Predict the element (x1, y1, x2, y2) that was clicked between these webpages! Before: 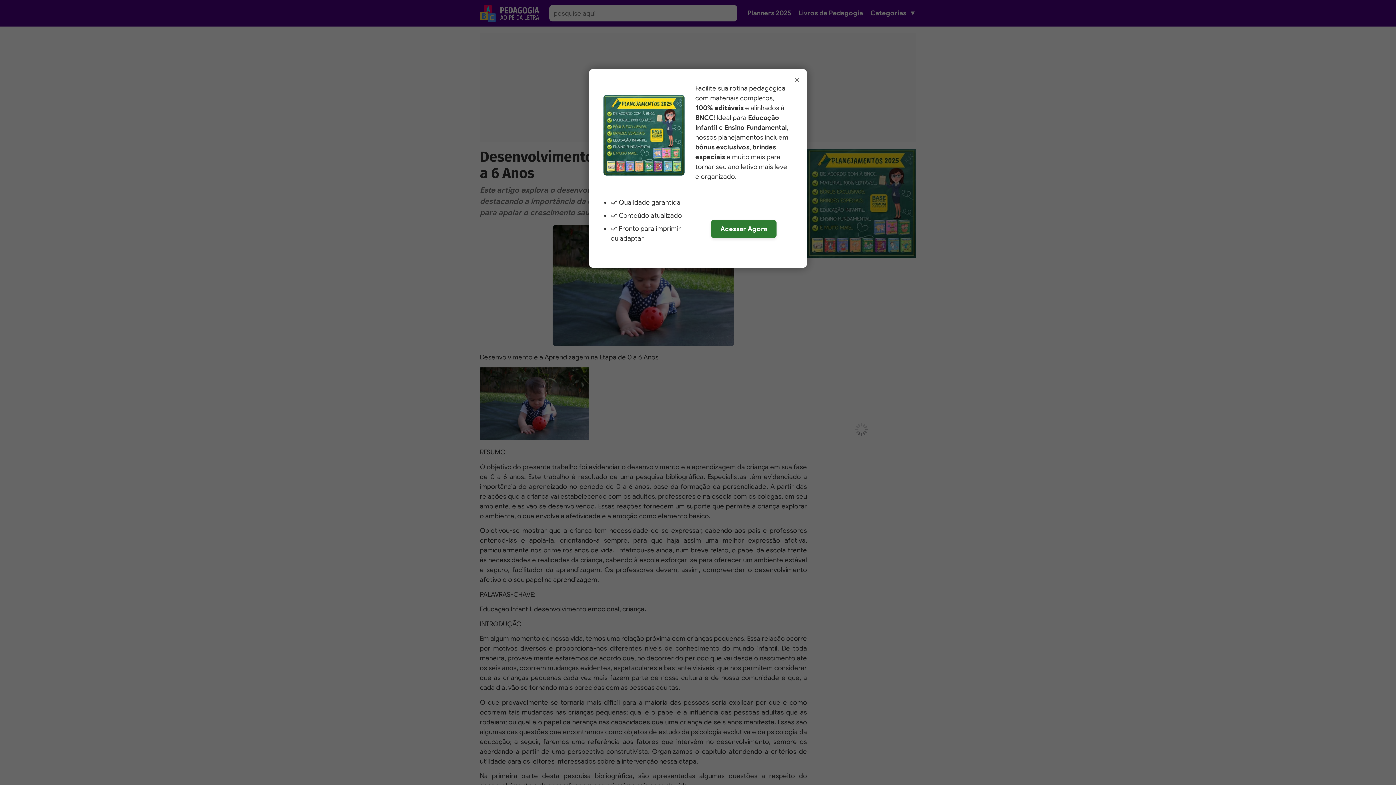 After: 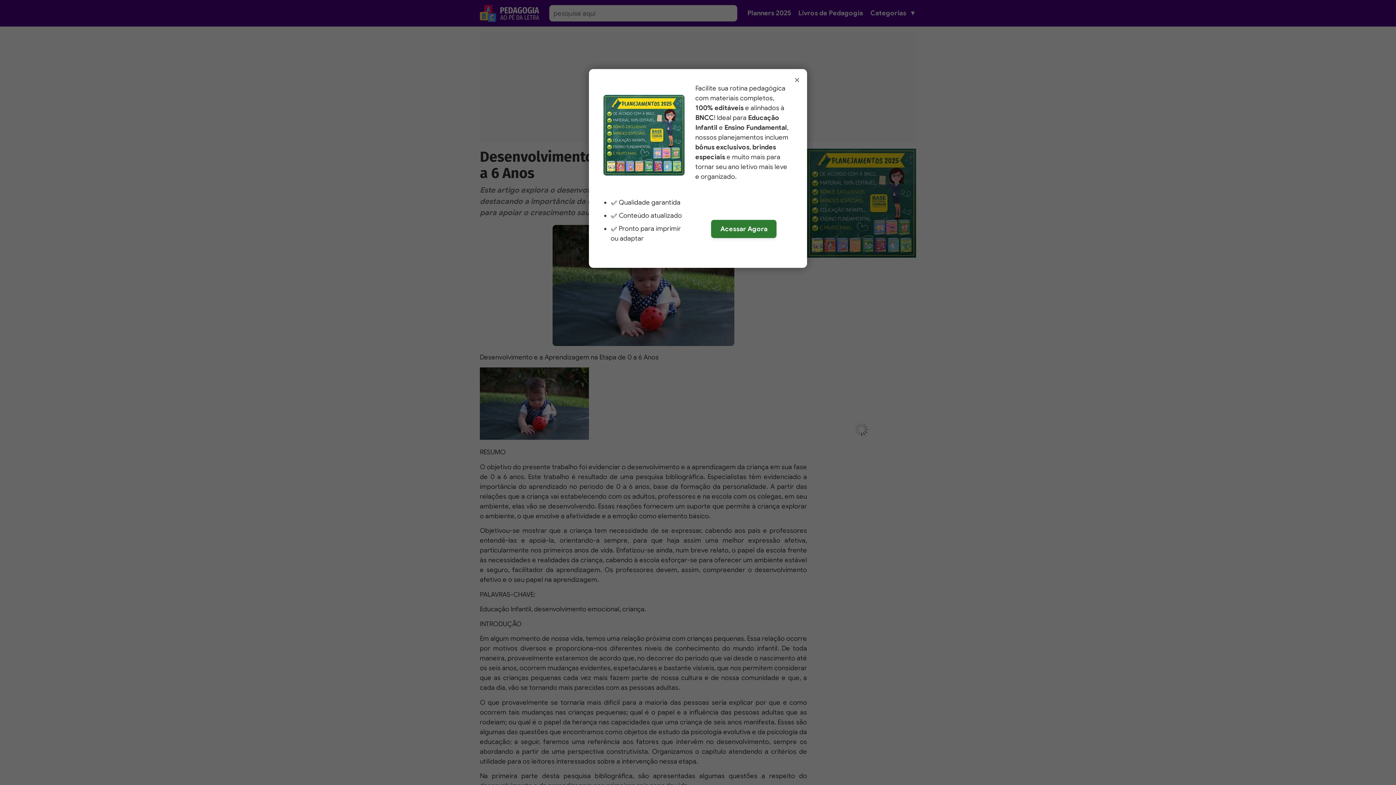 Action: bbox: (603, 94, 684, 175)